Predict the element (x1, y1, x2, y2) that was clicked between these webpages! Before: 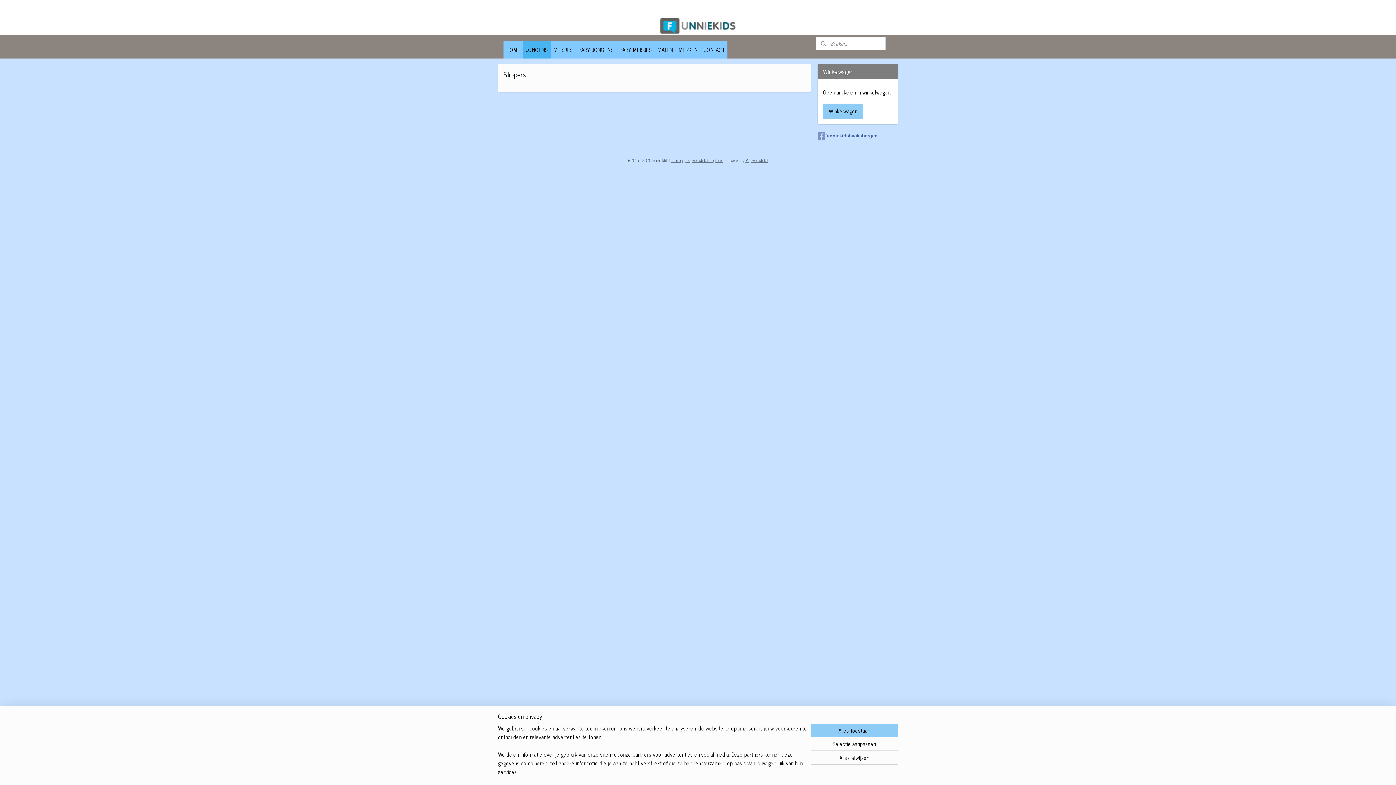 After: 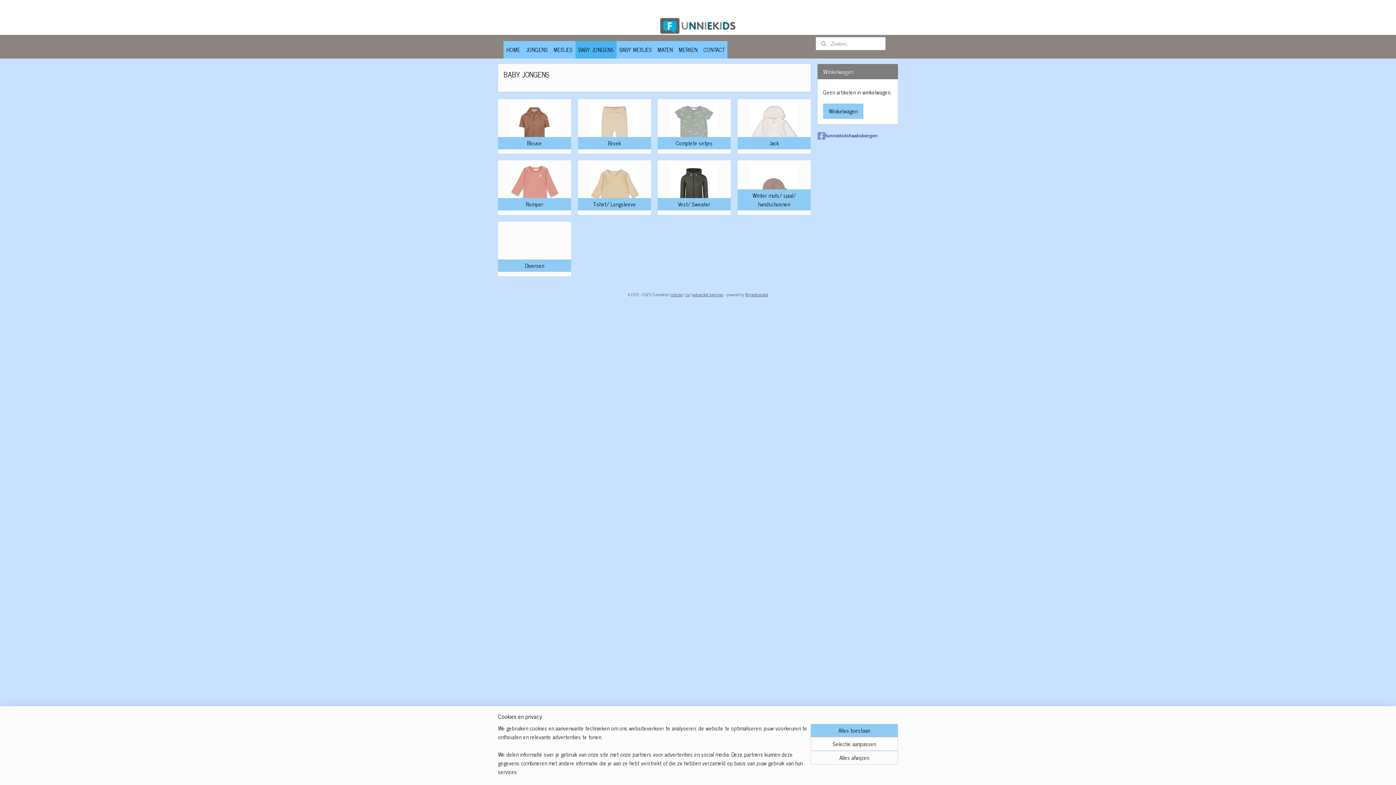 Action: label: BABY JONGENS bbox: (575, 41, 616, 58)